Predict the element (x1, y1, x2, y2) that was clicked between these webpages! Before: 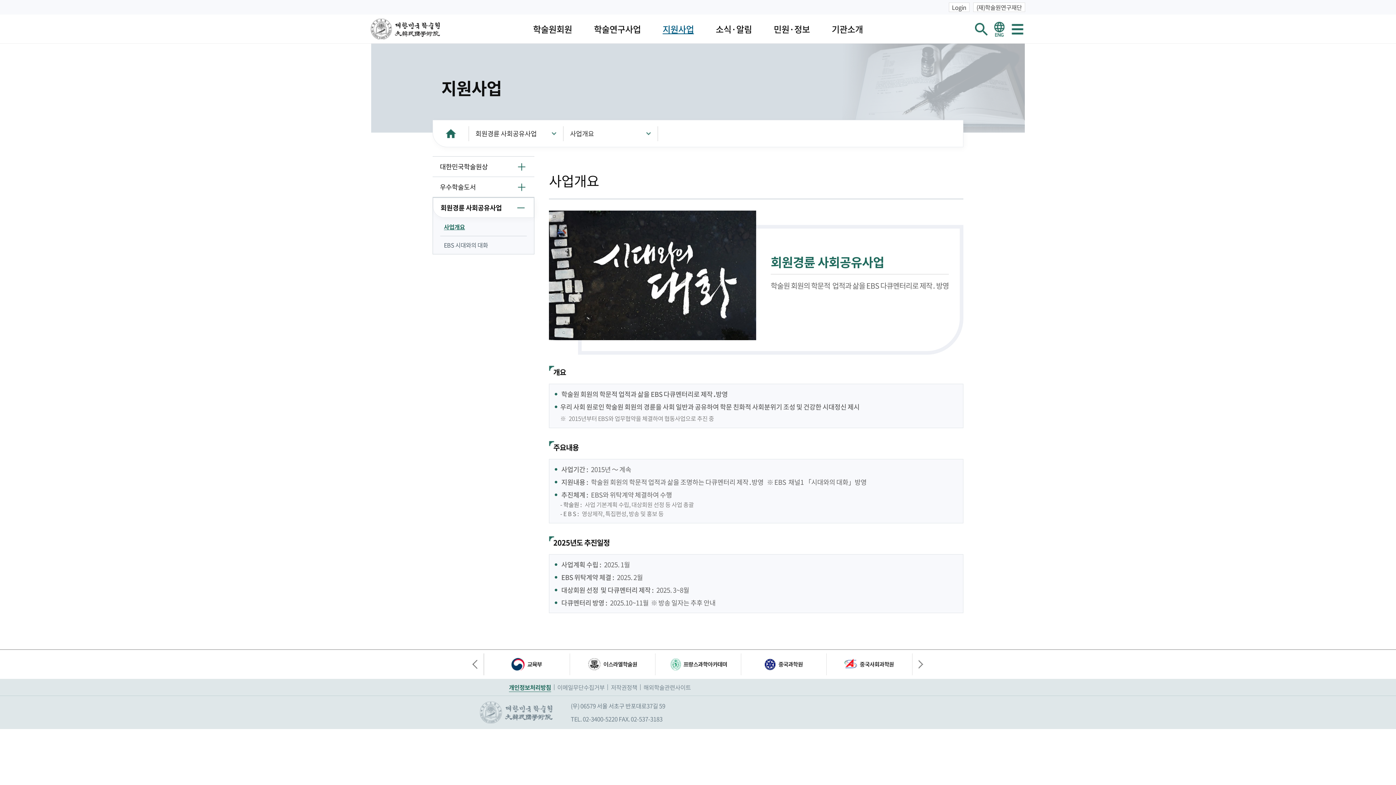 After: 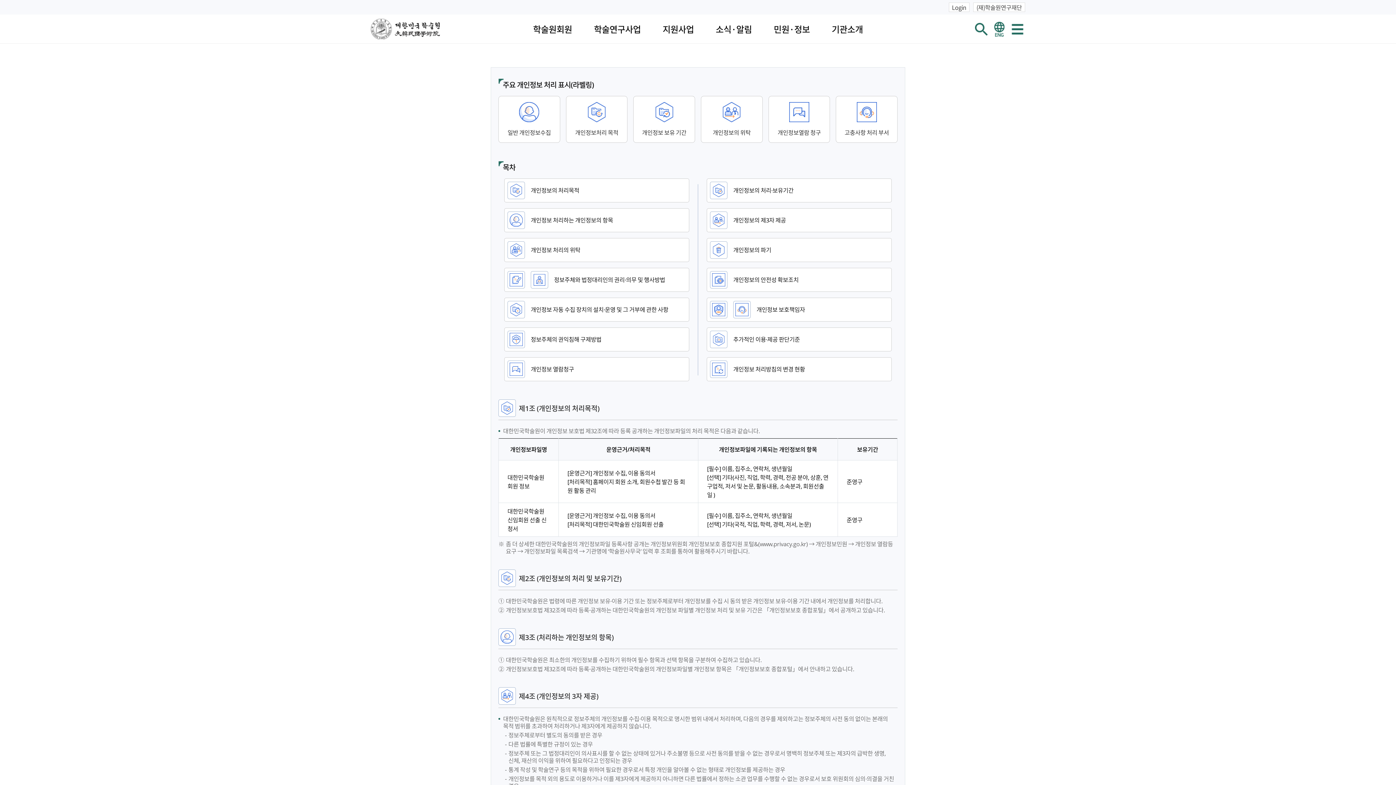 Action: bbox: (509, 684, 551, 690) label: 개인정보처리방침